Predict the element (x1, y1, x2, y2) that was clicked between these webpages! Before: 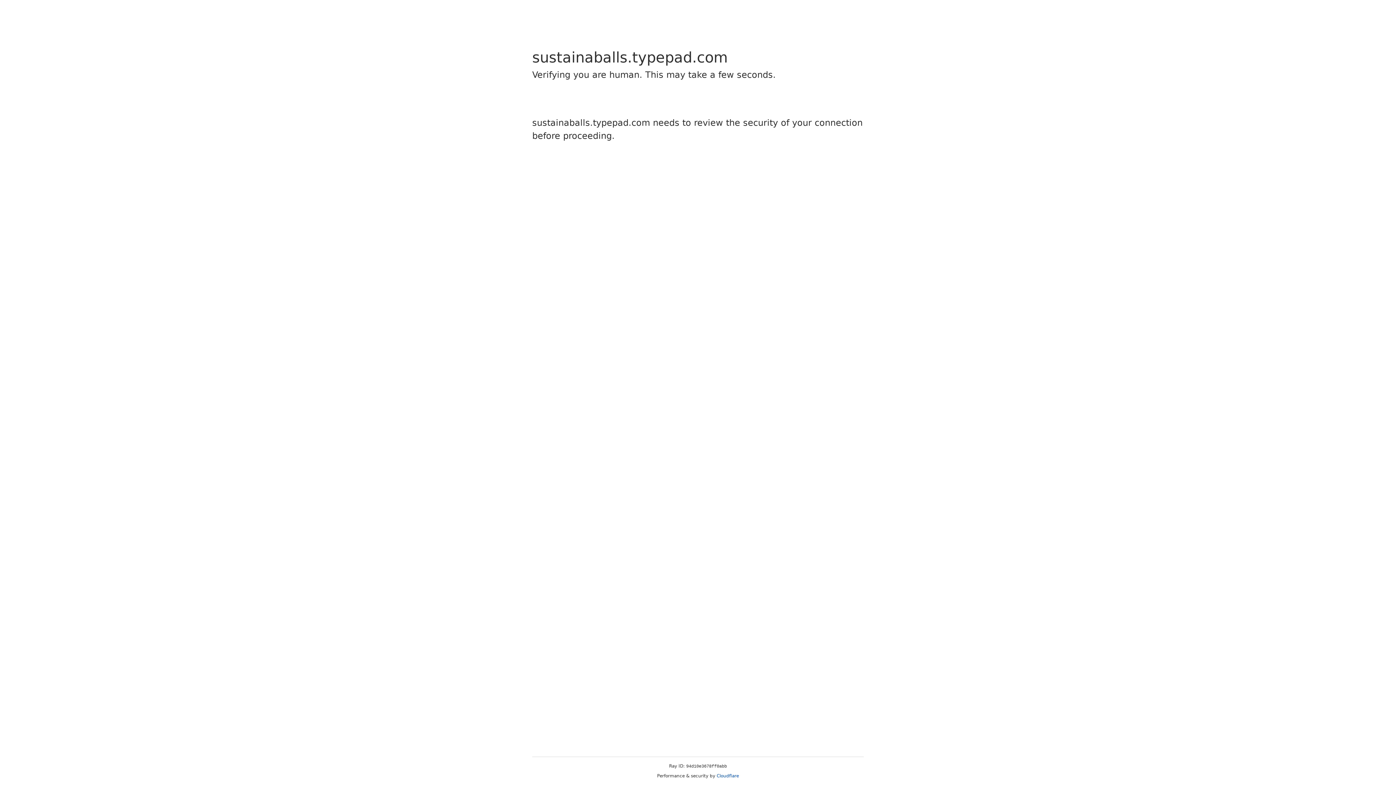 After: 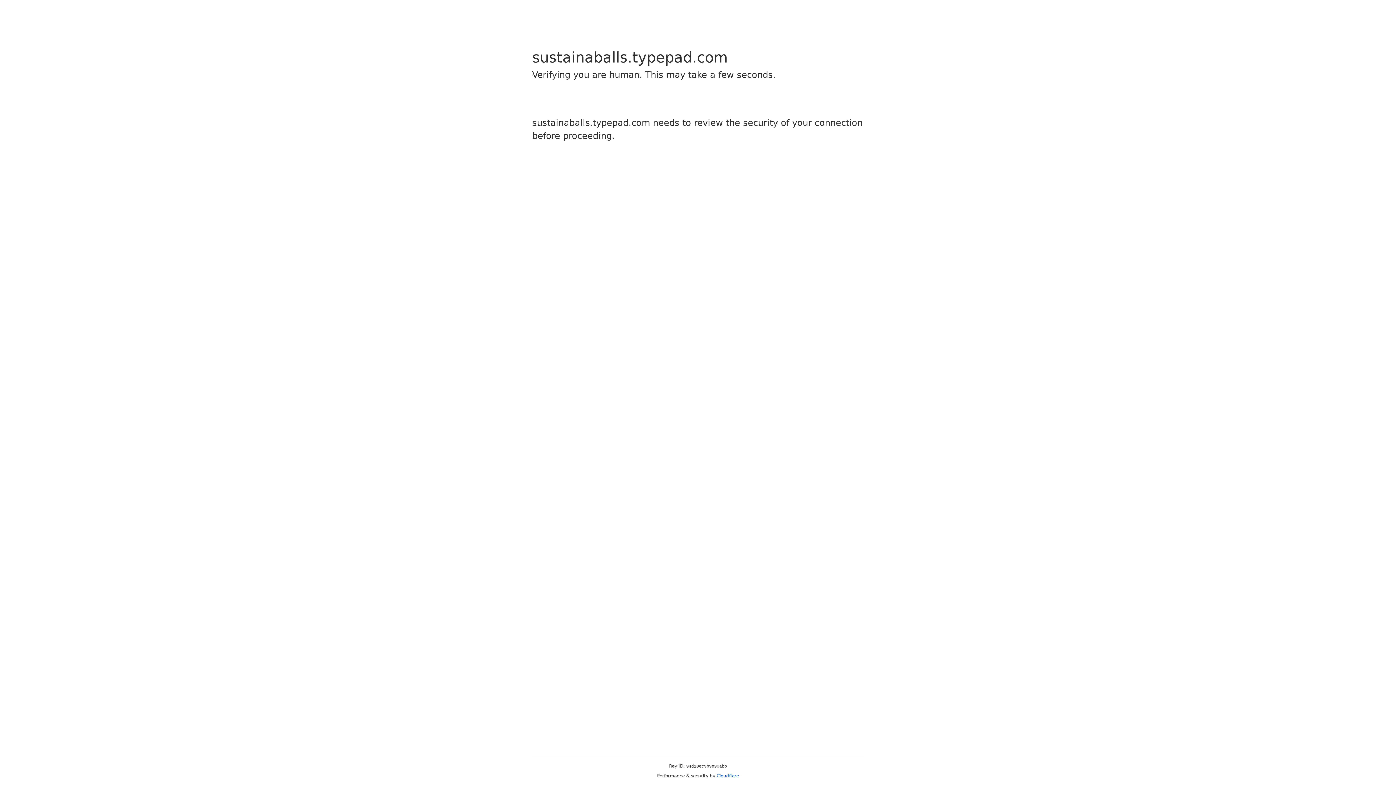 Action: bbox: (716, 773, 739, 778) label: Cloudflare